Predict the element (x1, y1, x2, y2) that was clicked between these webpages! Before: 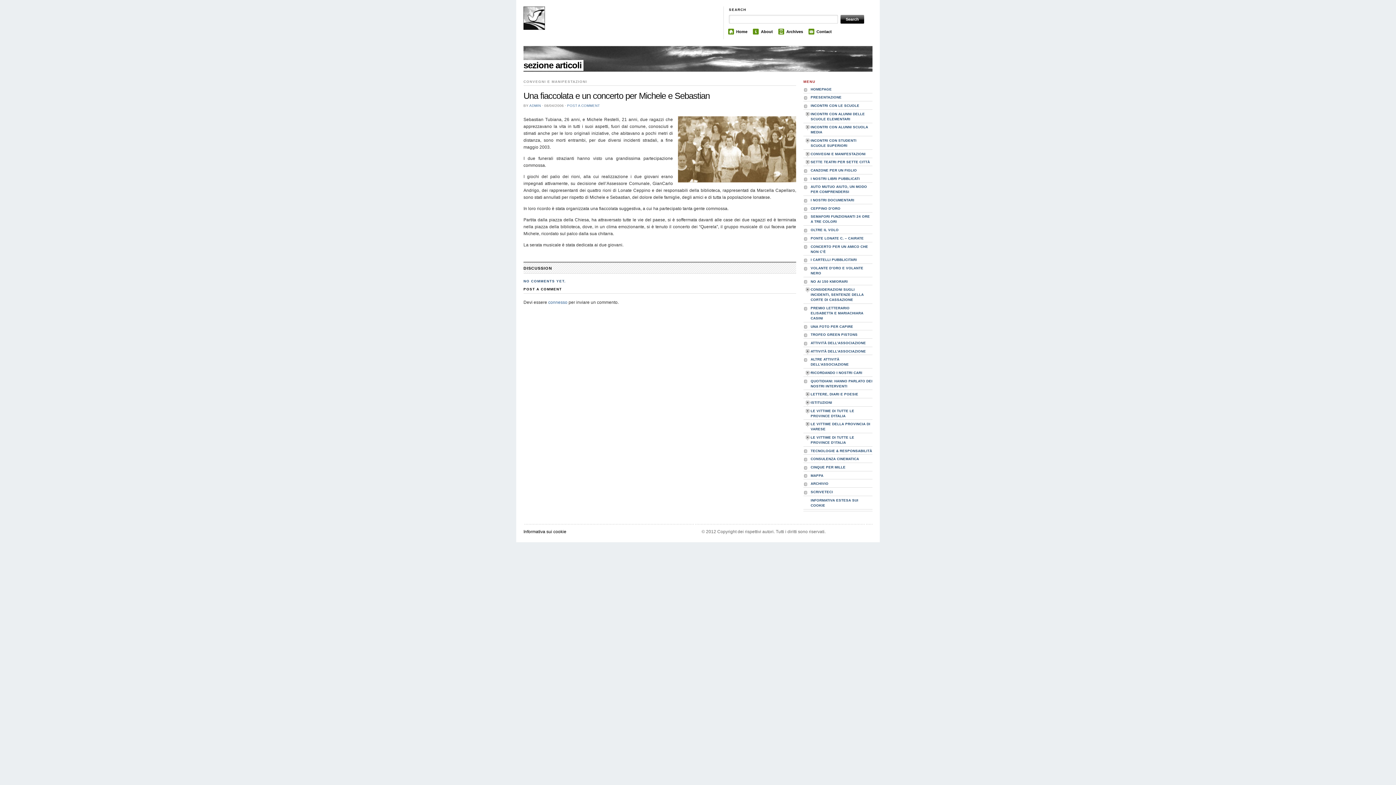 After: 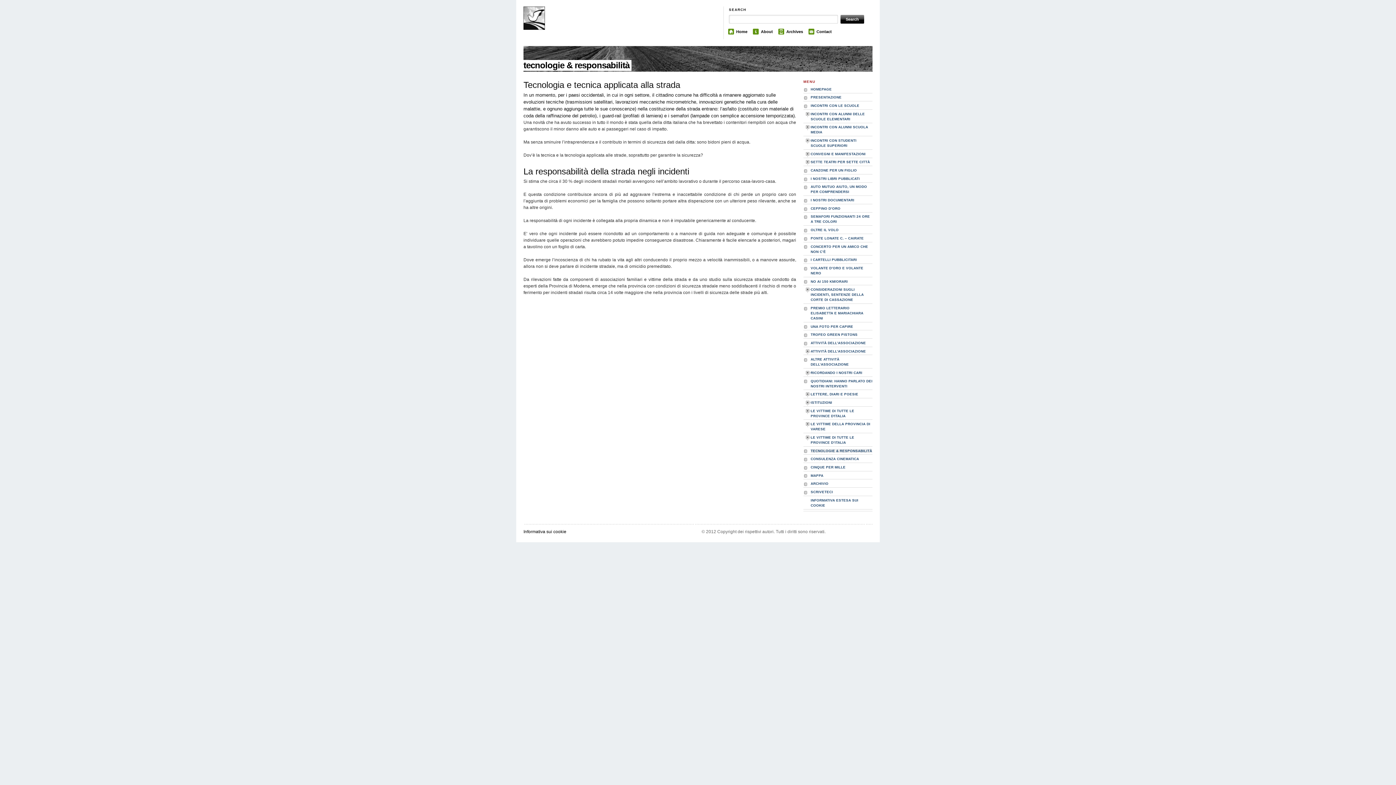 Action: bbox: (810, 448, 872, 452) label: TECNOLOGIE & RESPONSABILITÀ